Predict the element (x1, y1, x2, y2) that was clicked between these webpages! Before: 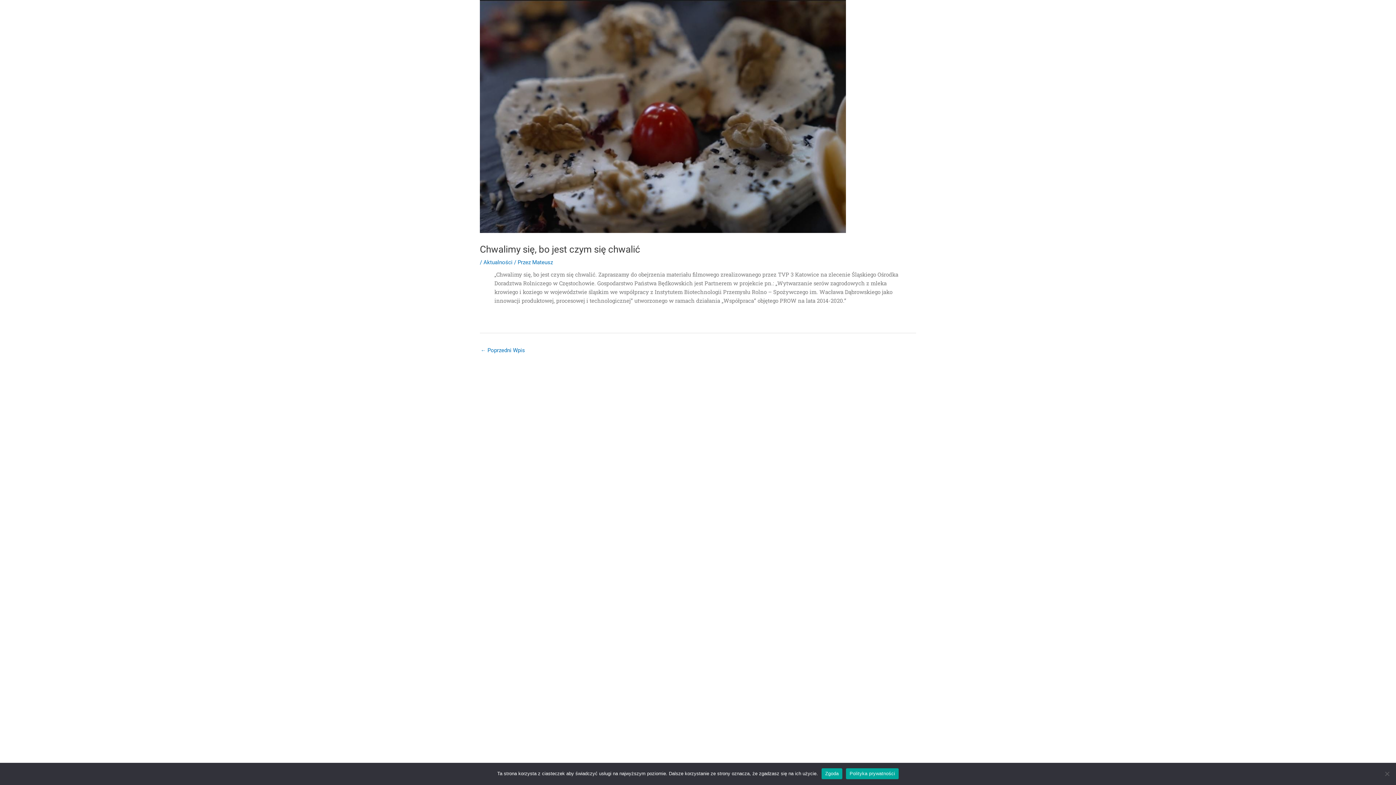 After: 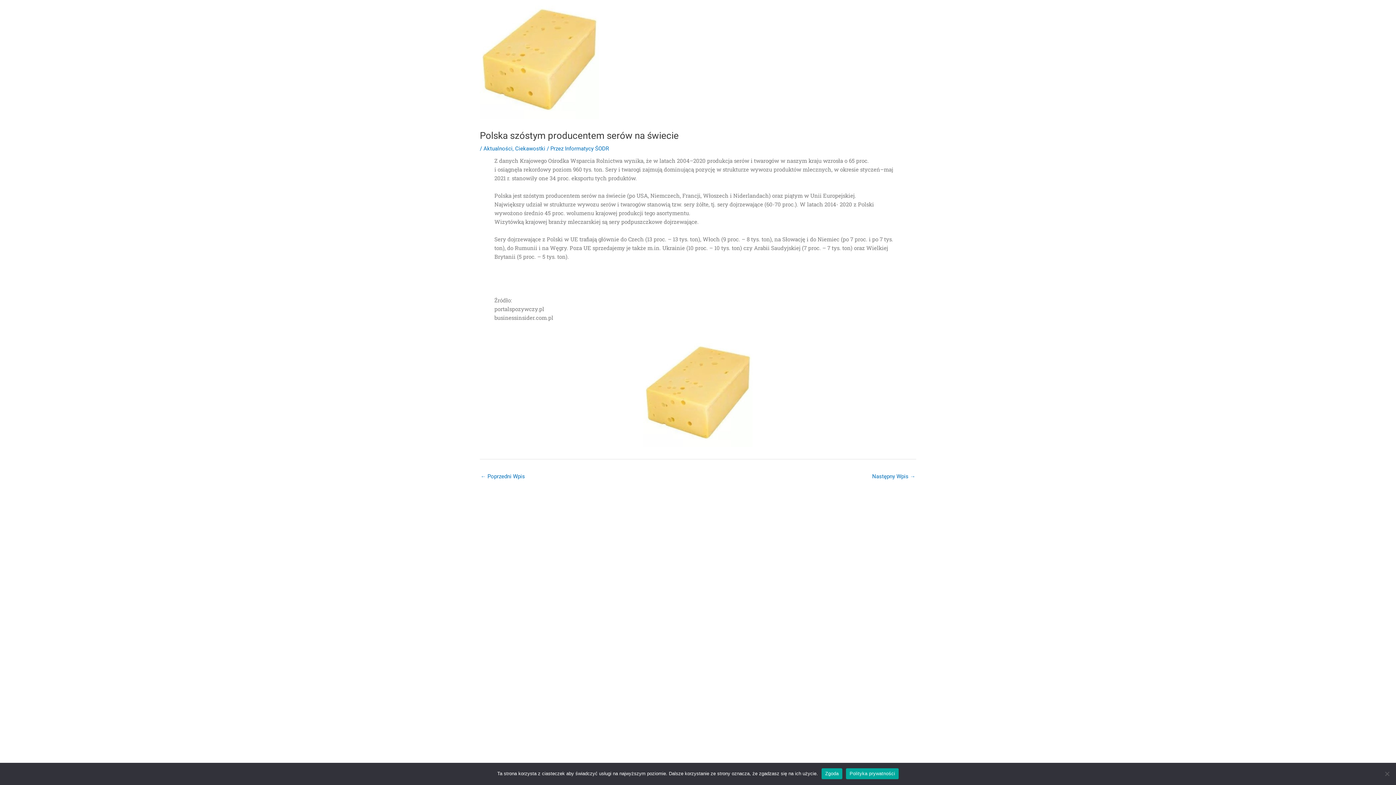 Action: bbox: (480, 344, 525, 357) label: ← Poprzedni Wpis